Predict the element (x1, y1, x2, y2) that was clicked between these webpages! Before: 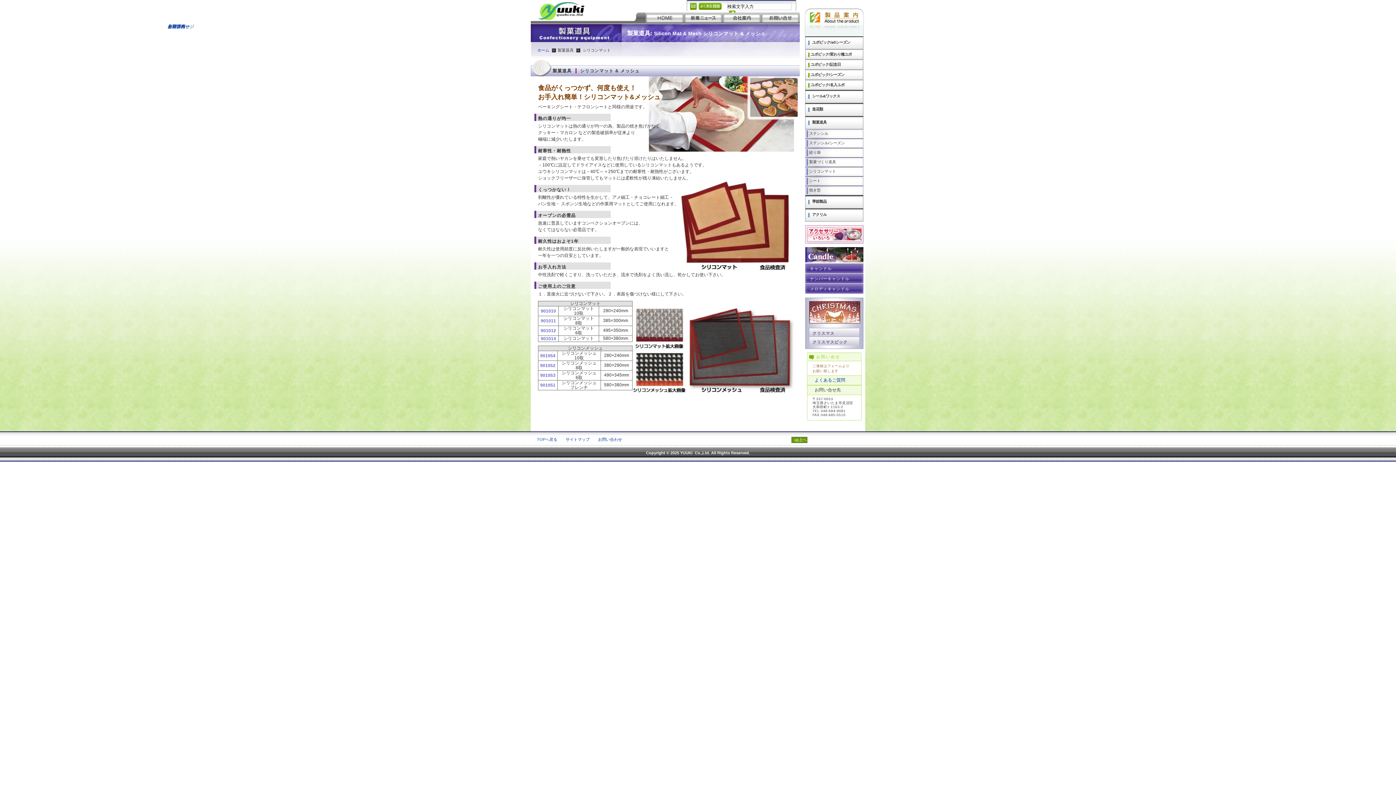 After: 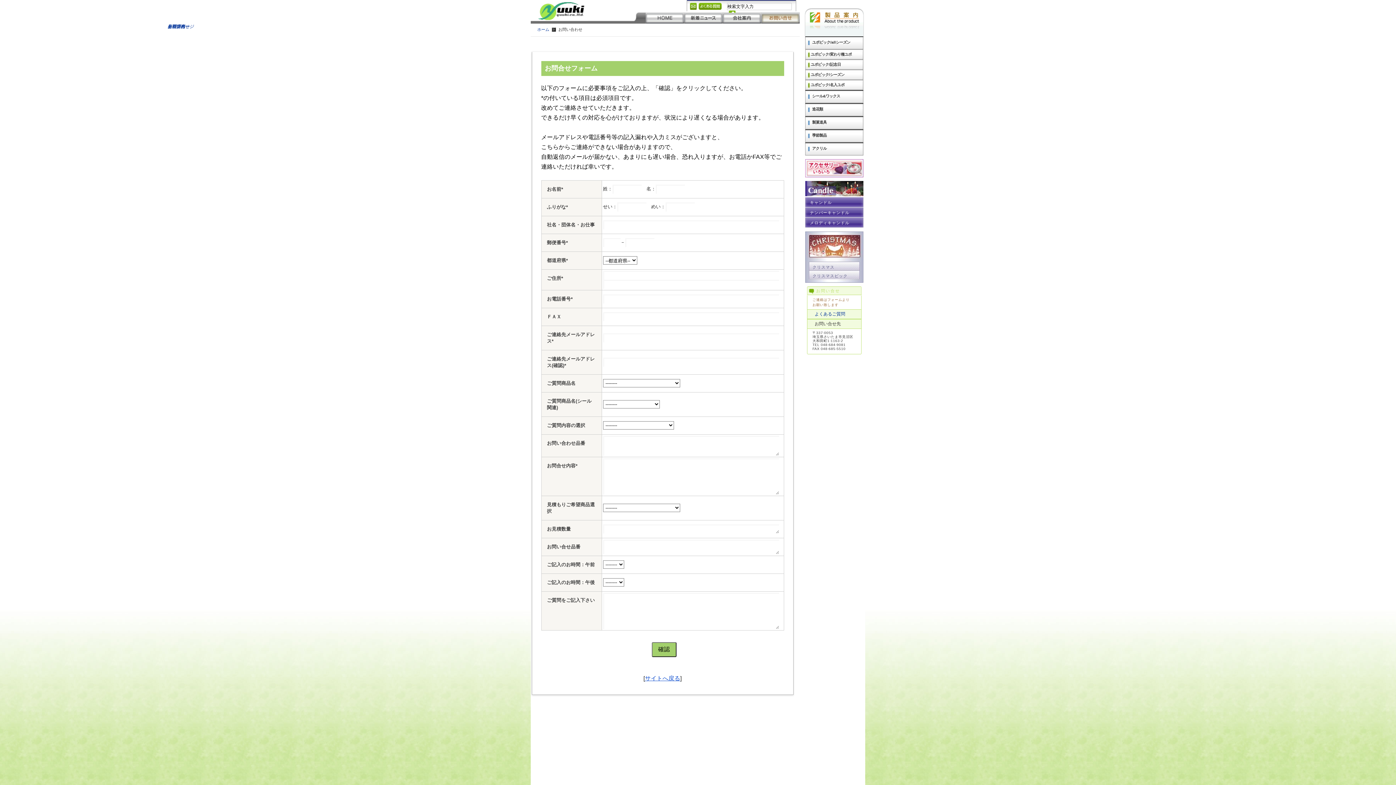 Action: bbox: (596, 437, 622, 442) label: お問い合わせ